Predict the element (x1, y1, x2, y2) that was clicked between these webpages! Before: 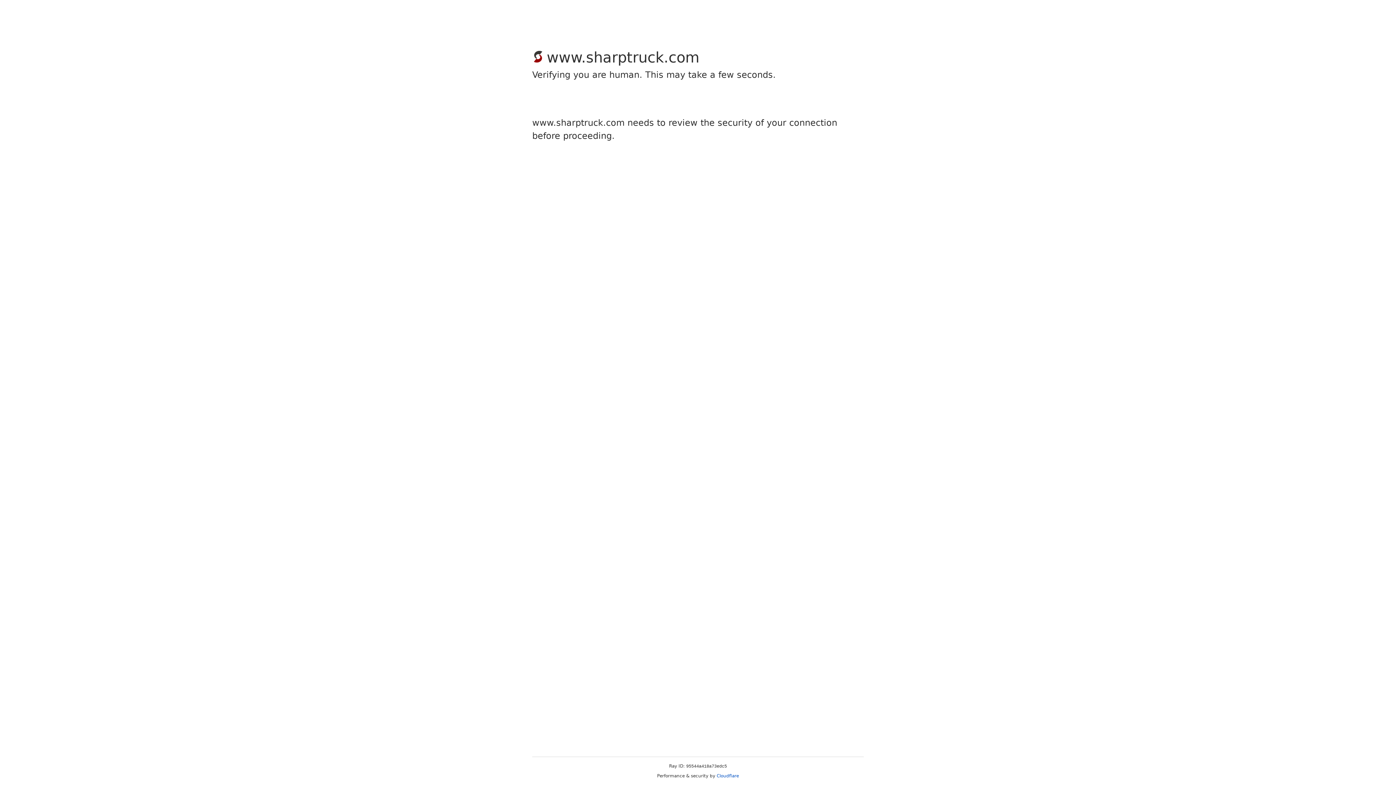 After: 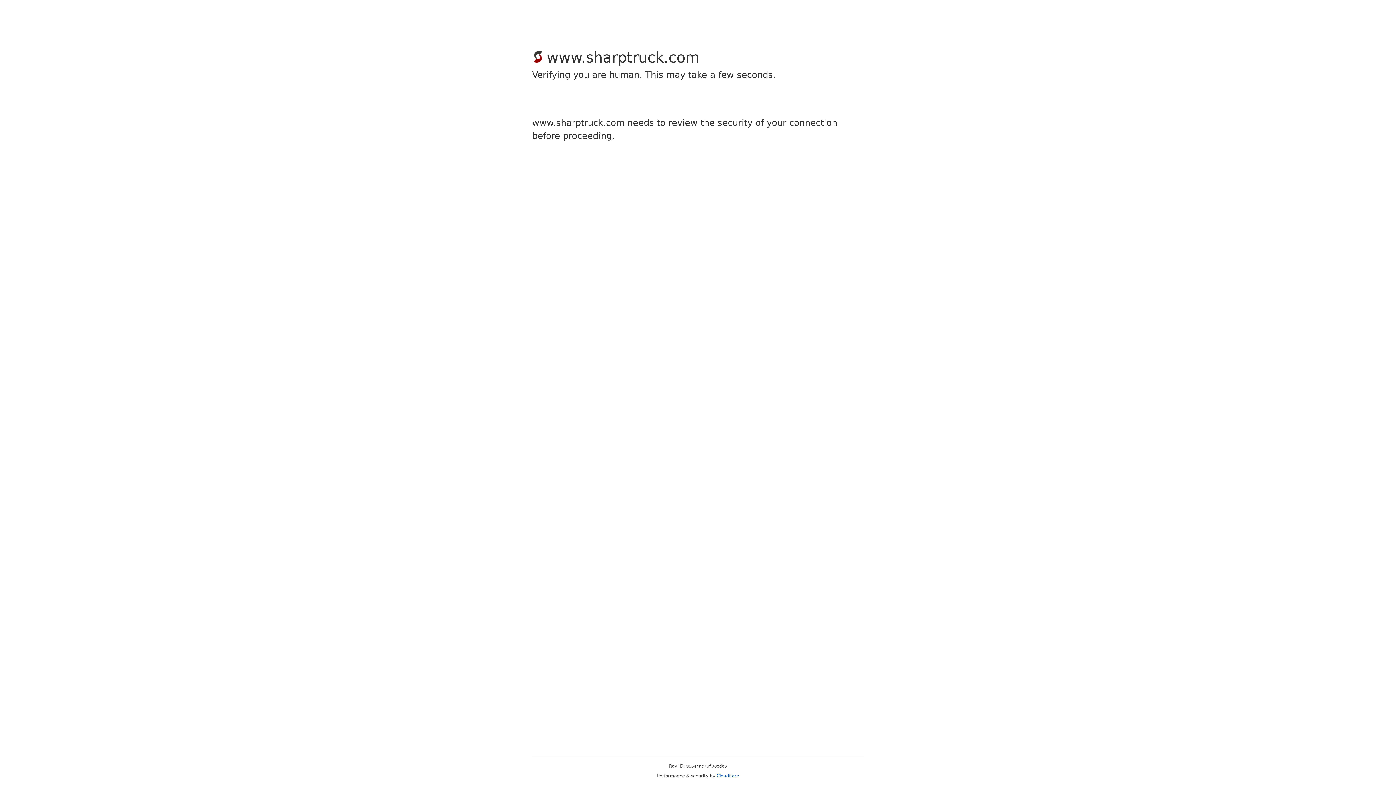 Action: label: Cloudflare bbox: (716, 773, 739, 778)